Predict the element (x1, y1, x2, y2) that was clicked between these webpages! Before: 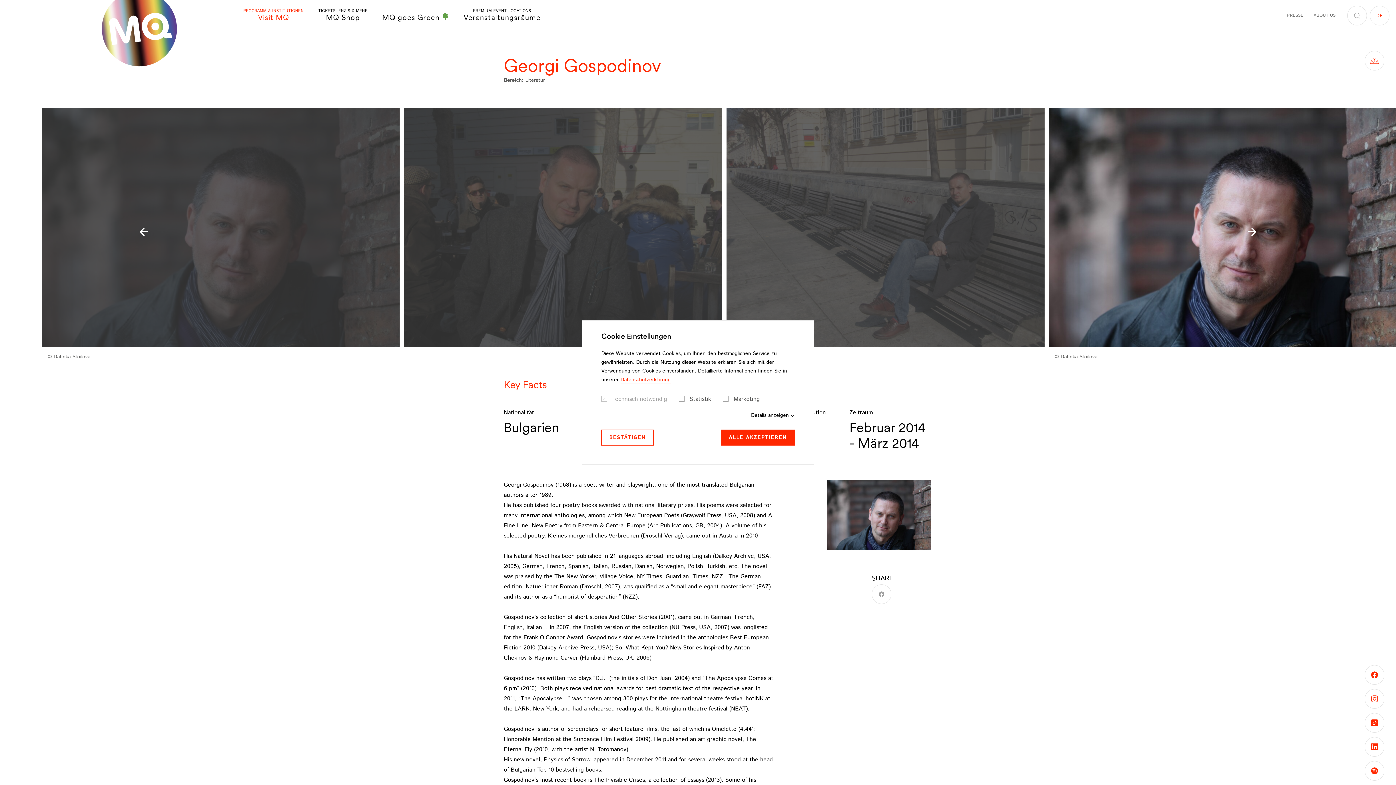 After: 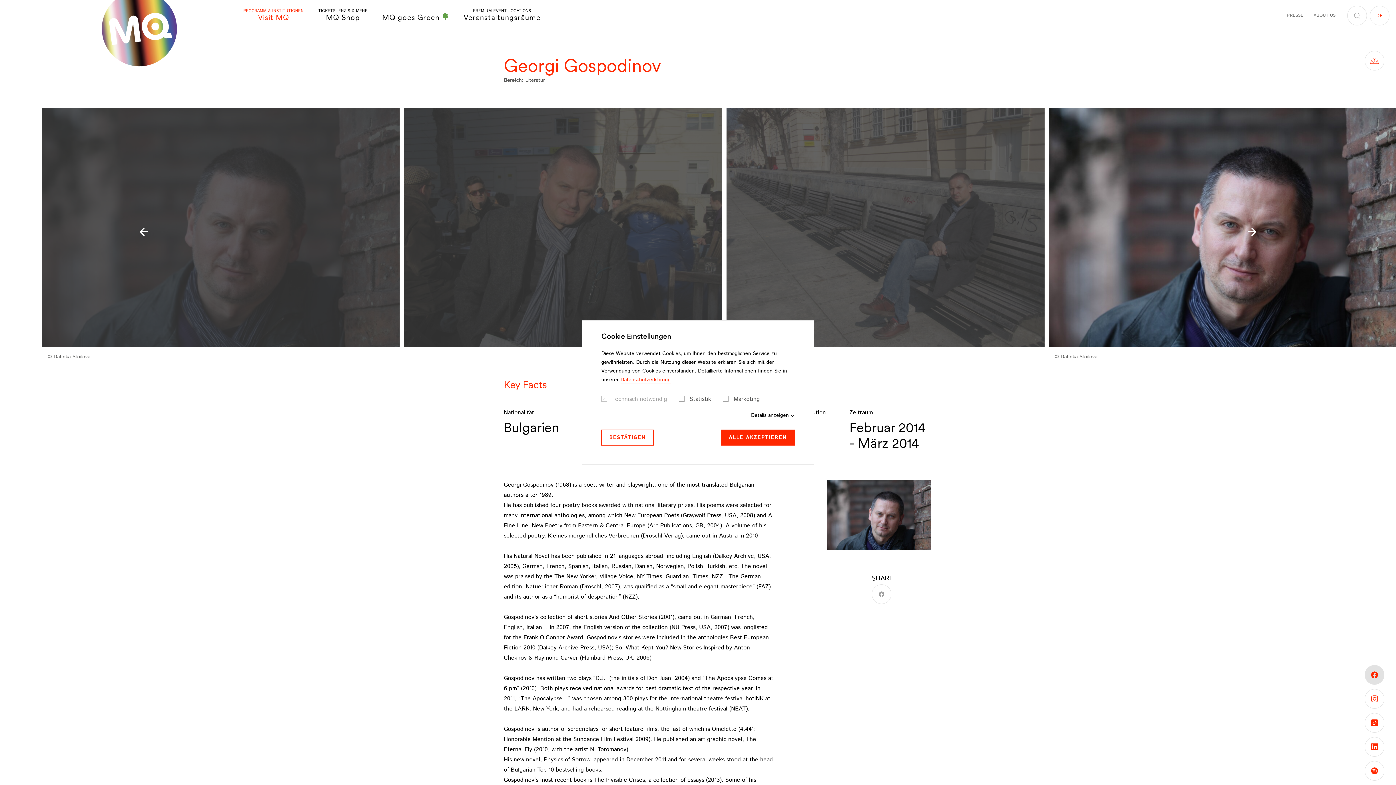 Action: label: FOLLOW US ON FACEBOOK bbox: (1365, 665, 1384, 685)